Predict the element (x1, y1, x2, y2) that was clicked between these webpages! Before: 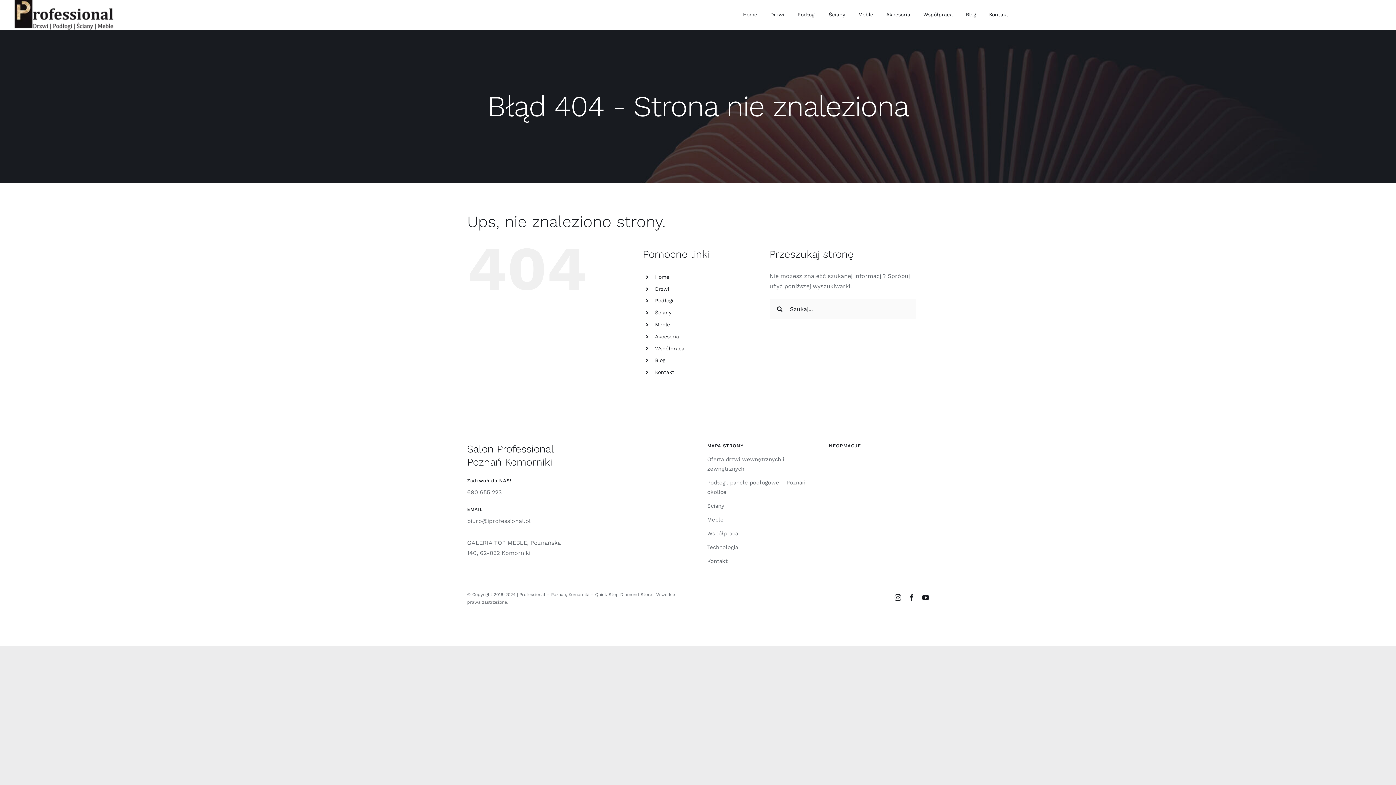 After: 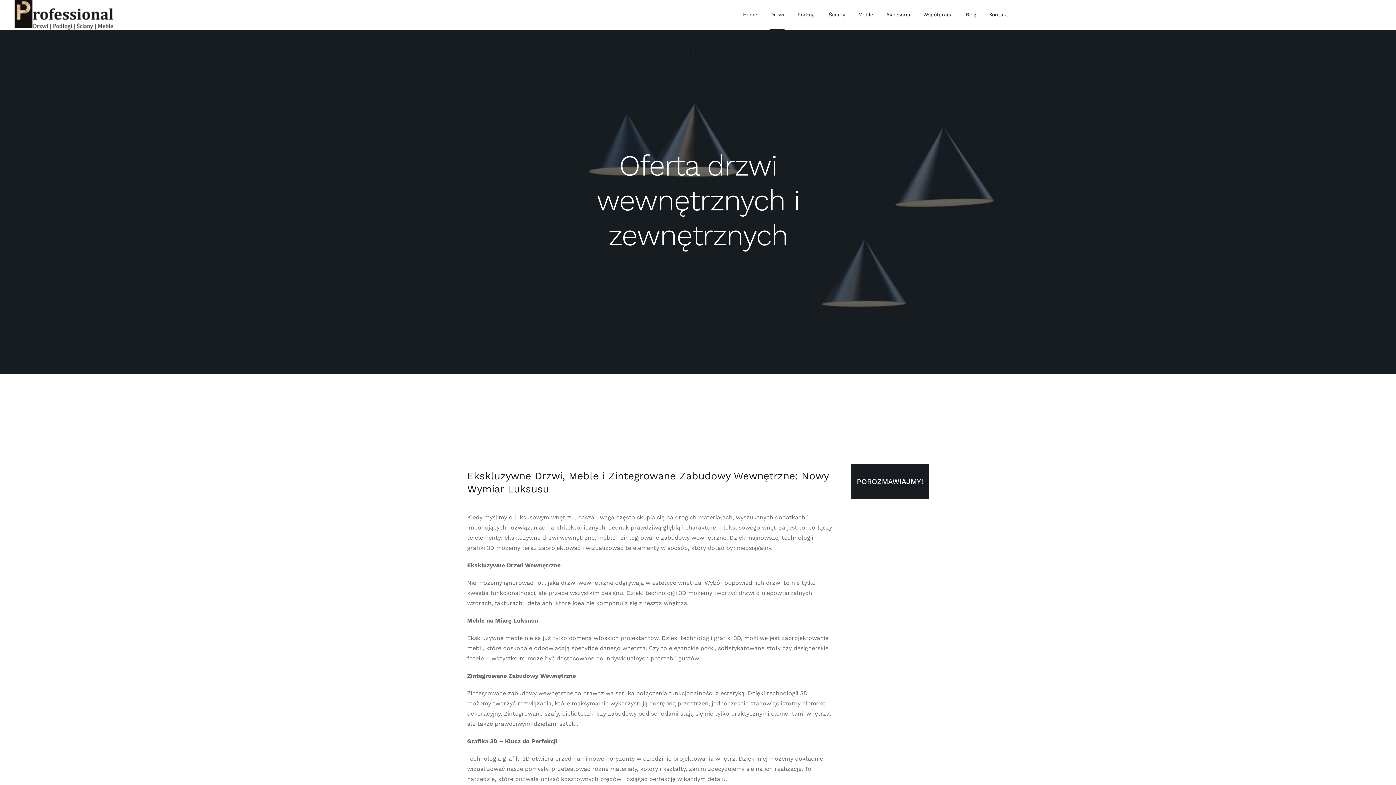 Action: bbox: (655, 286, 669, 291) label: Drzwi